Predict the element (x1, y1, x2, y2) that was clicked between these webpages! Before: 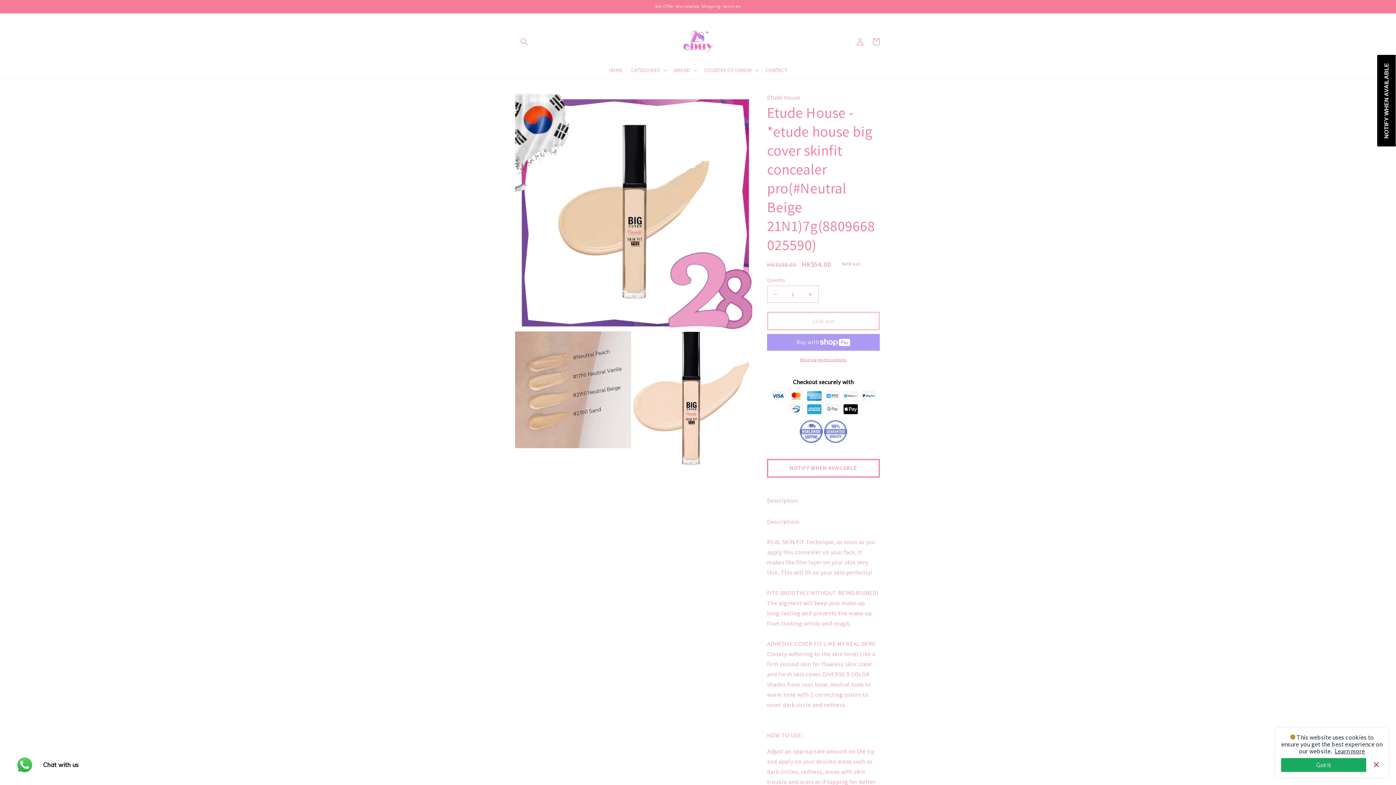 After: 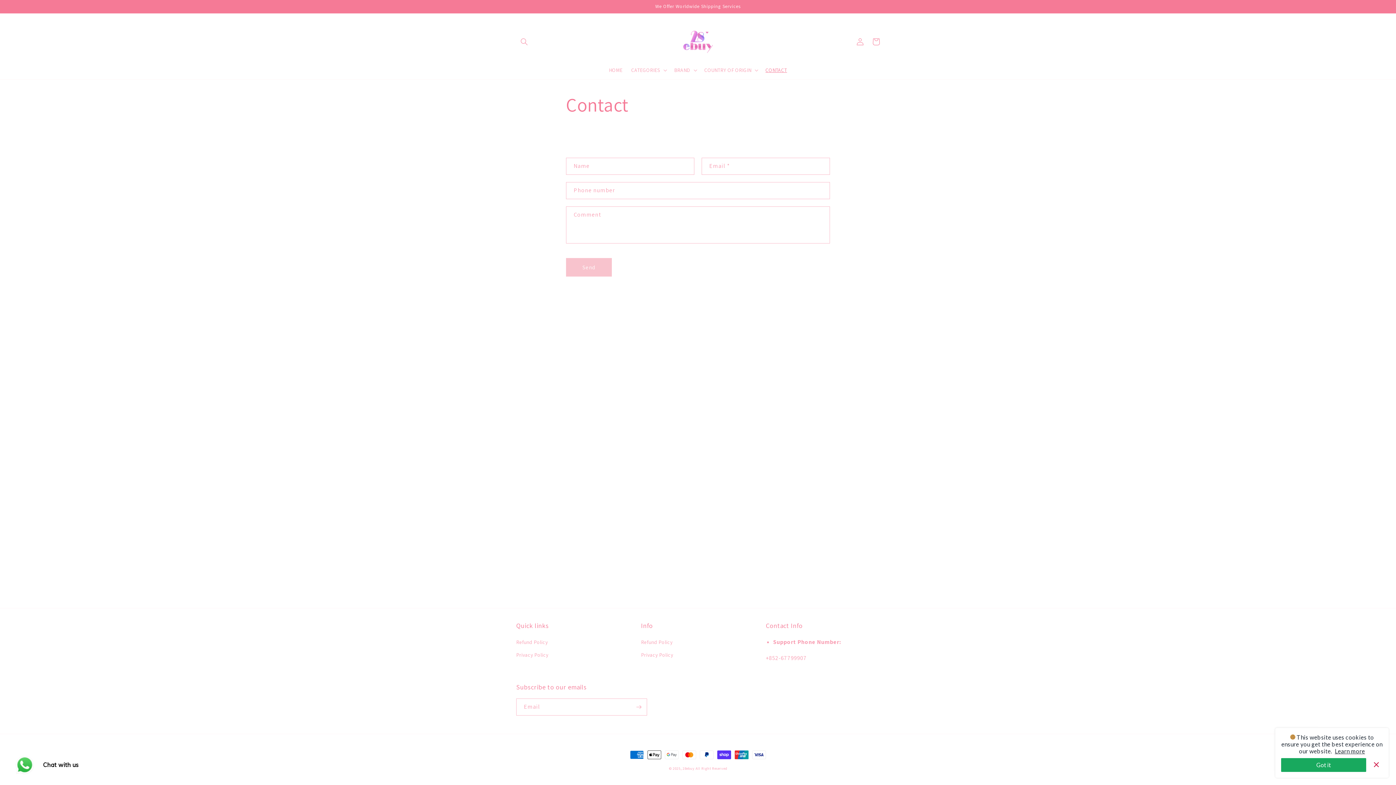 Action: label: CONTACT bbox: (769, 62, 804, 77)